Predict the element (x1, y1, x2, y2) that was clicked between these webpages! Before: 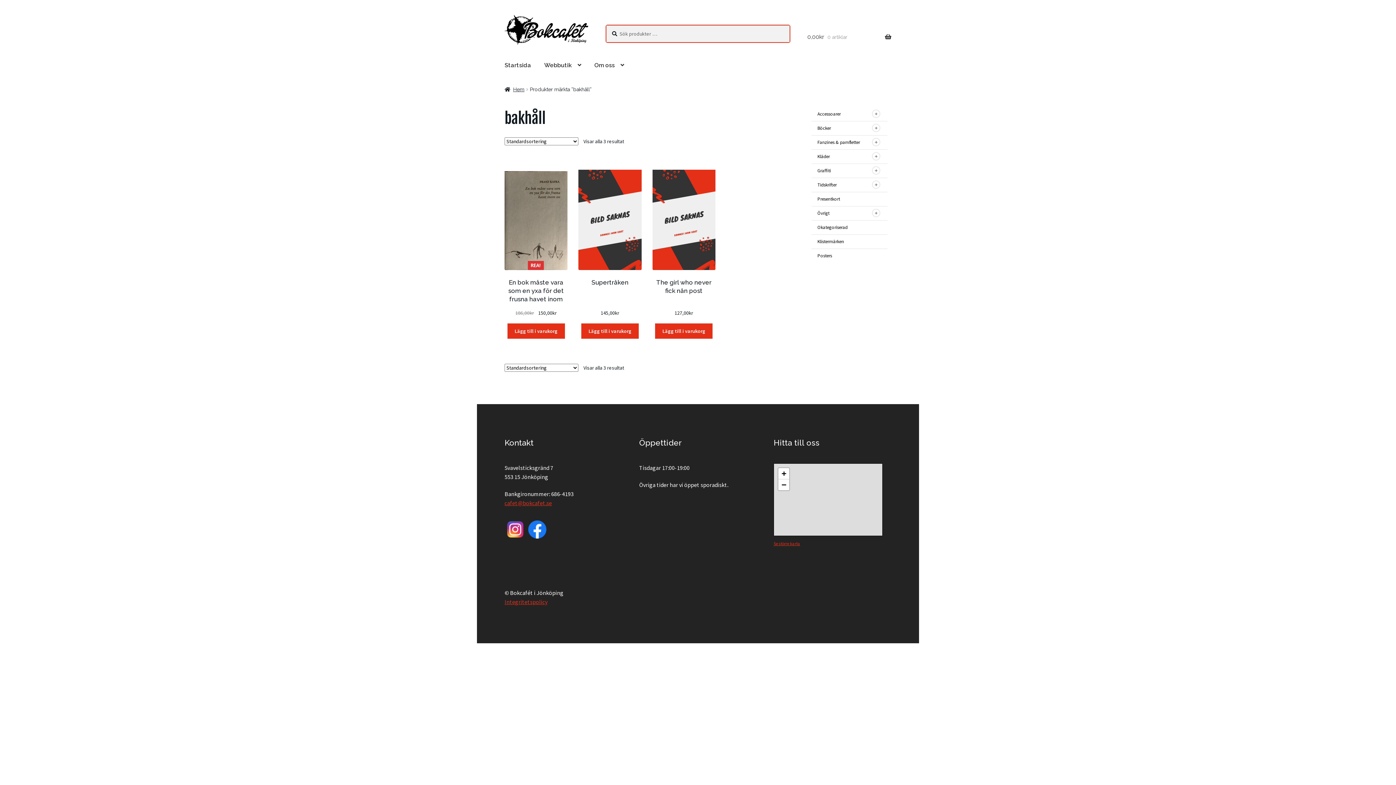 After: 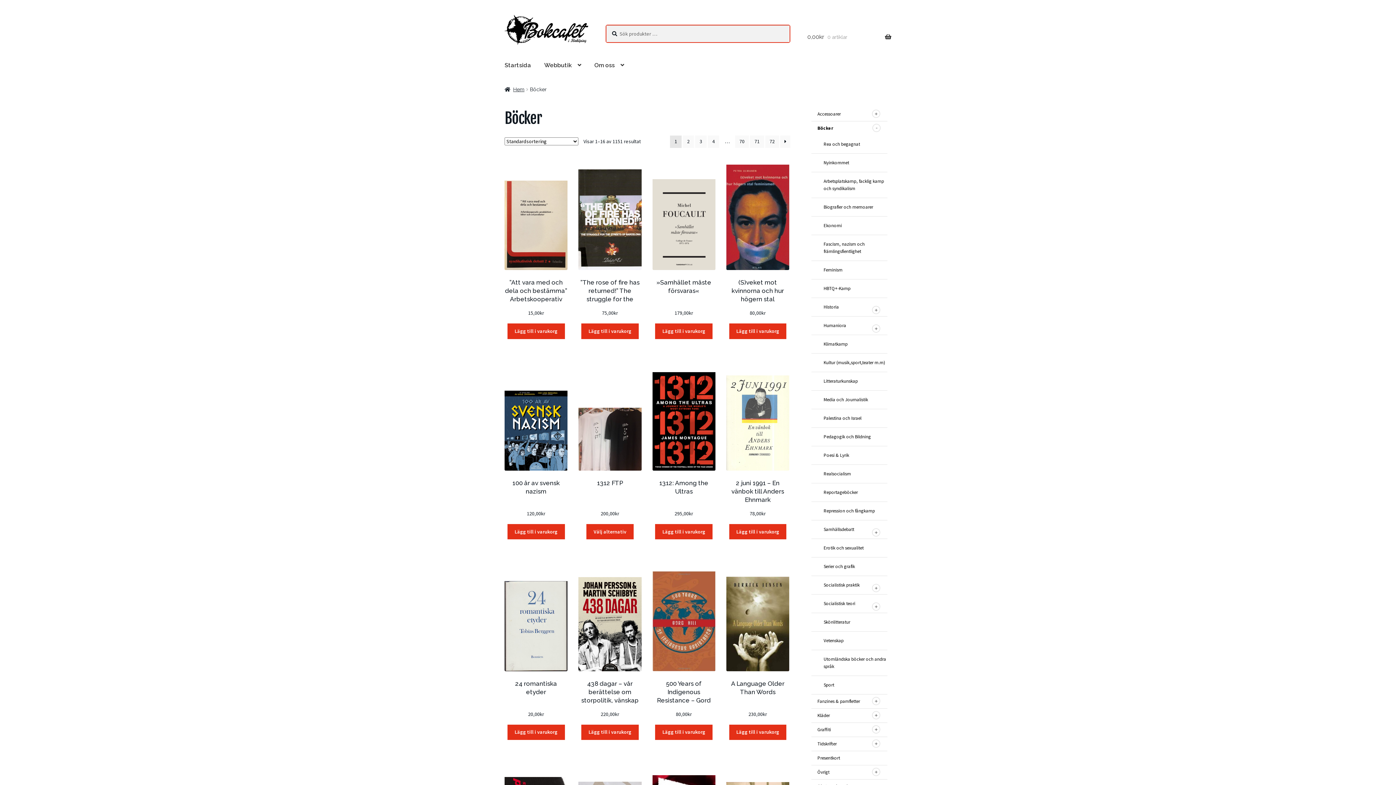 Action: label: Böcker bbox: (817, 124, 831, 131)